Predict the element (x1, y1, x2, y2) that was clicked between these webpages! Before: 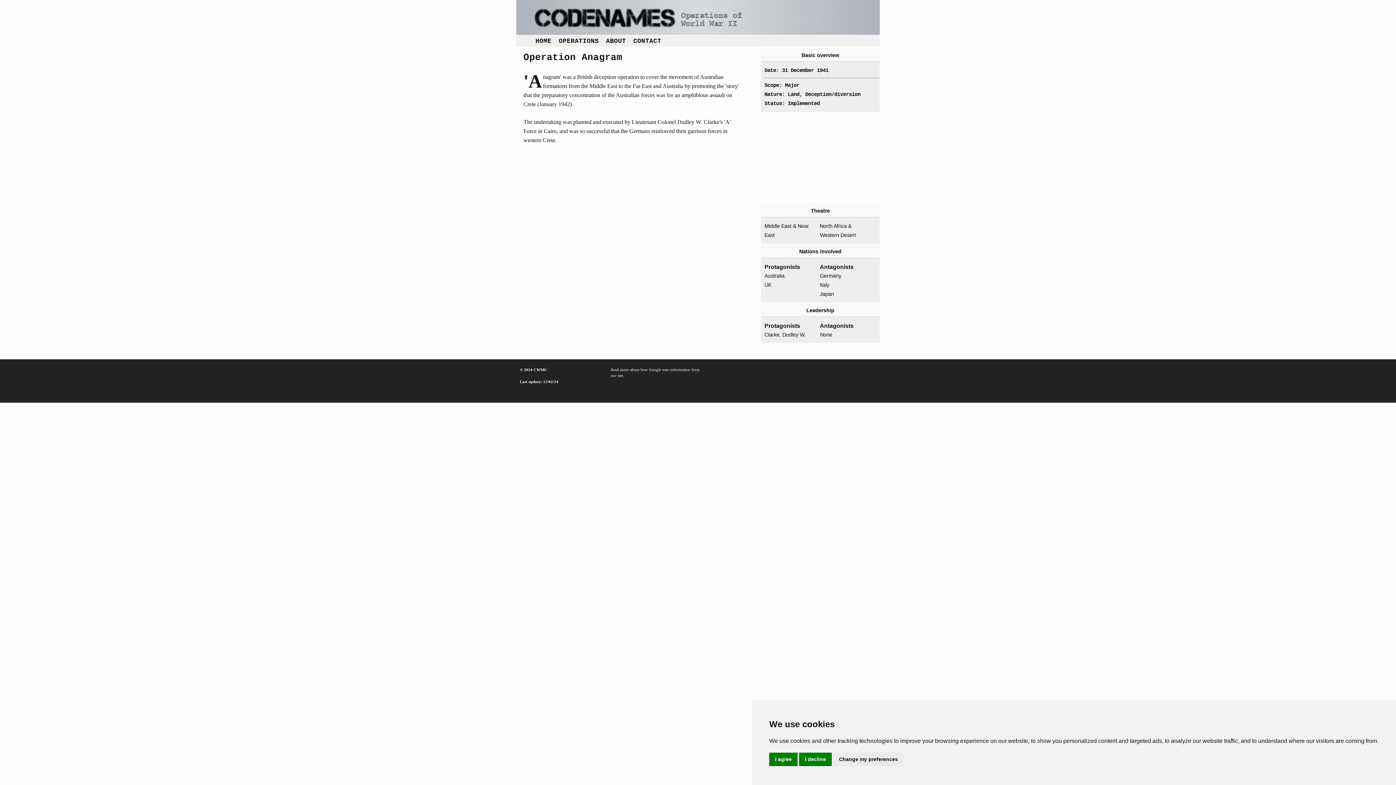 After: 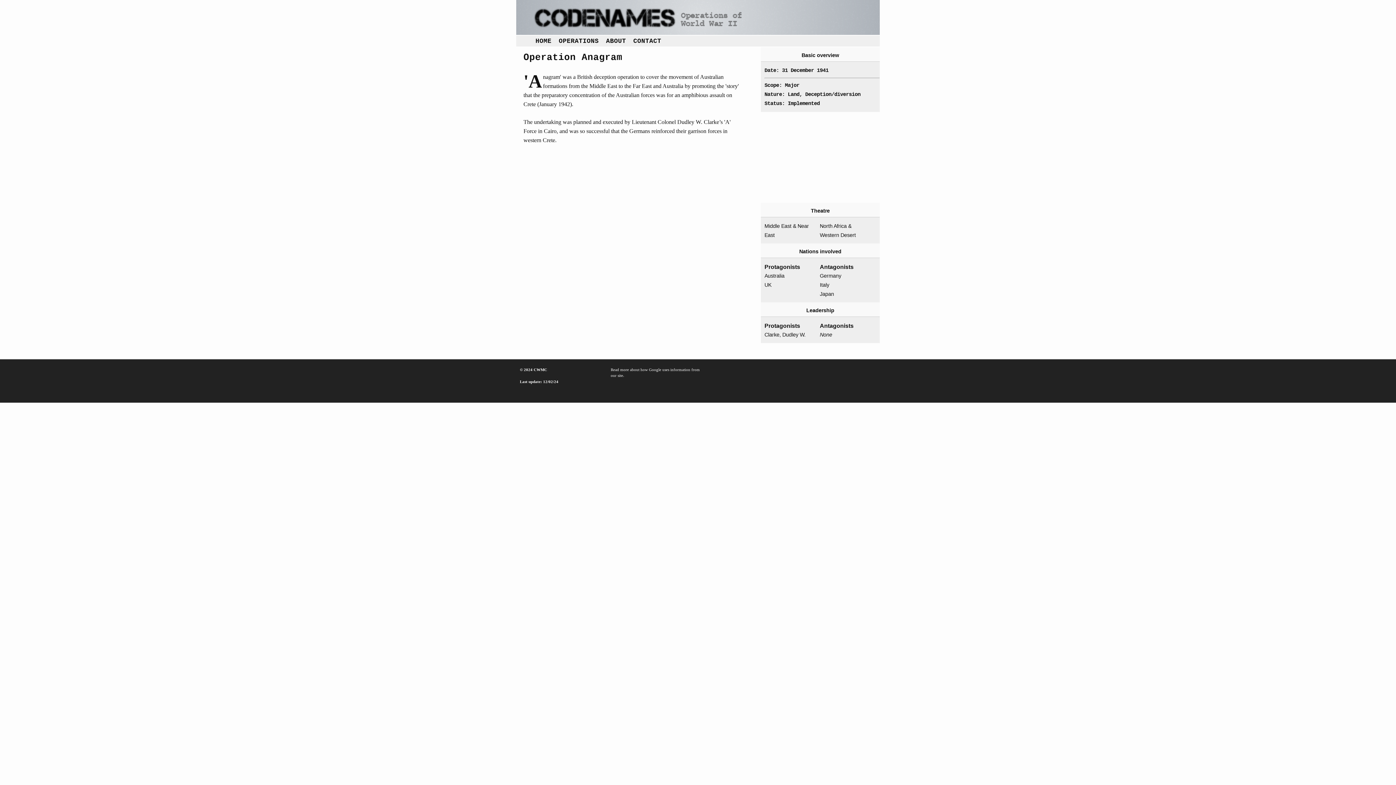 Action: label: I agree bbox: (769, 753, 797, 766)